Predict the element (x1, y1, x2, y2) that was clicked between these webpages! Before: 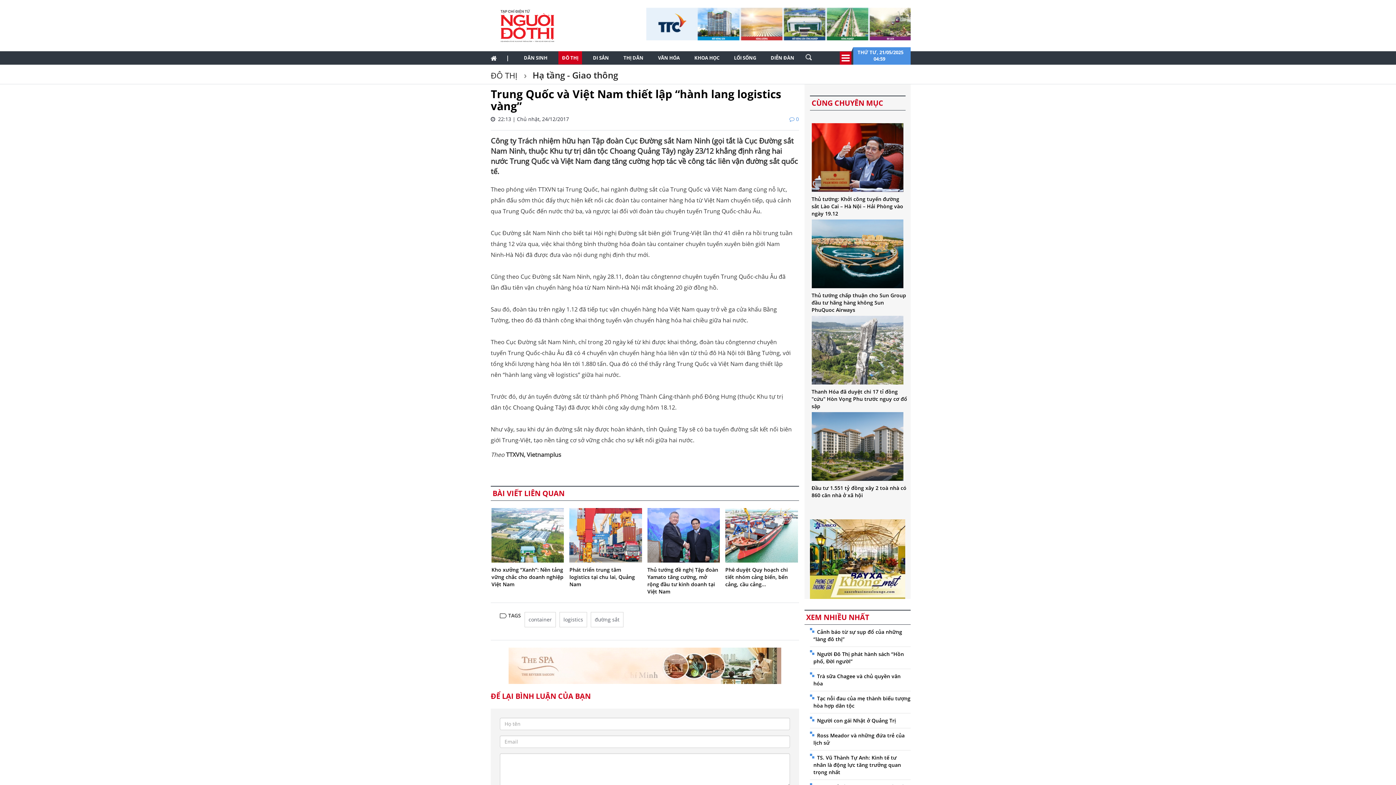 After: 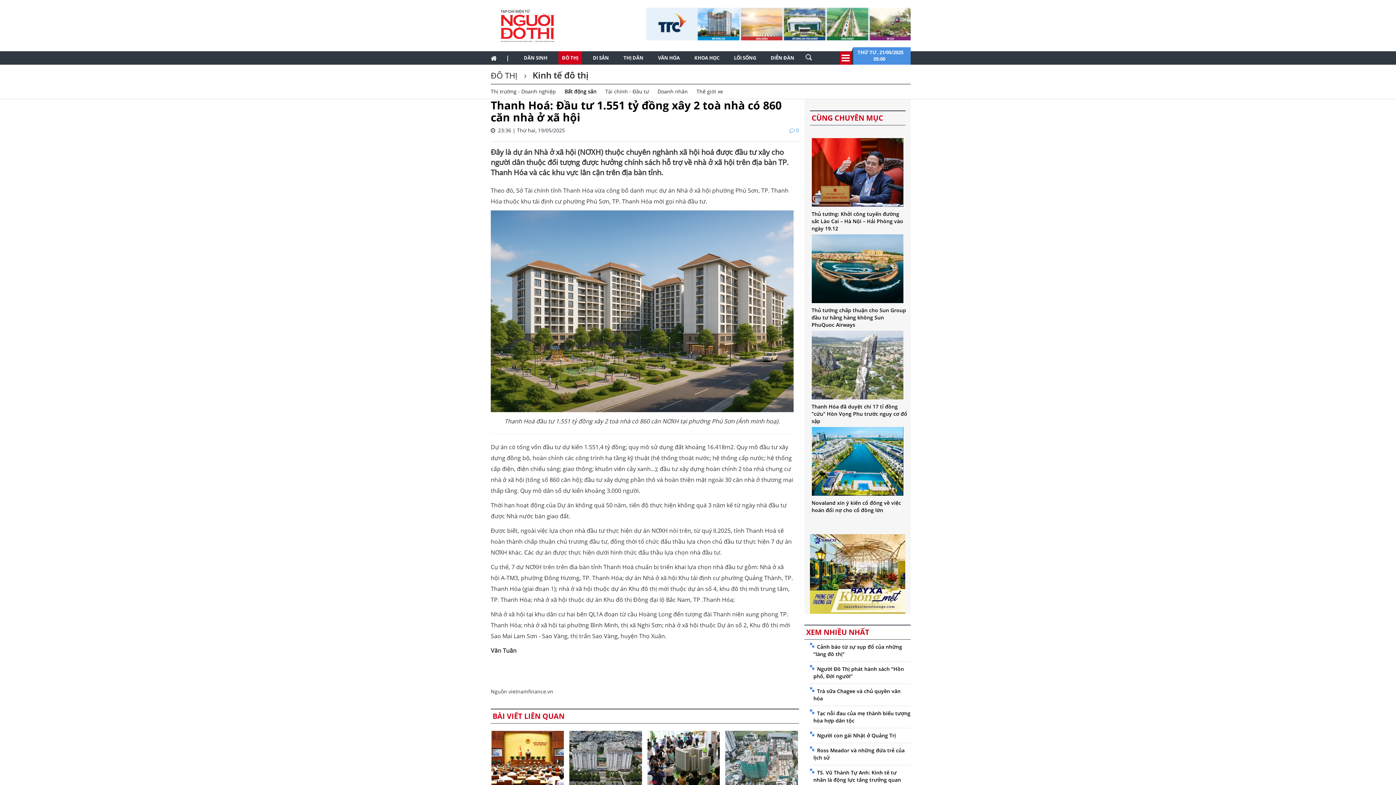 Action: bbox: (811, 412, 903, 481)